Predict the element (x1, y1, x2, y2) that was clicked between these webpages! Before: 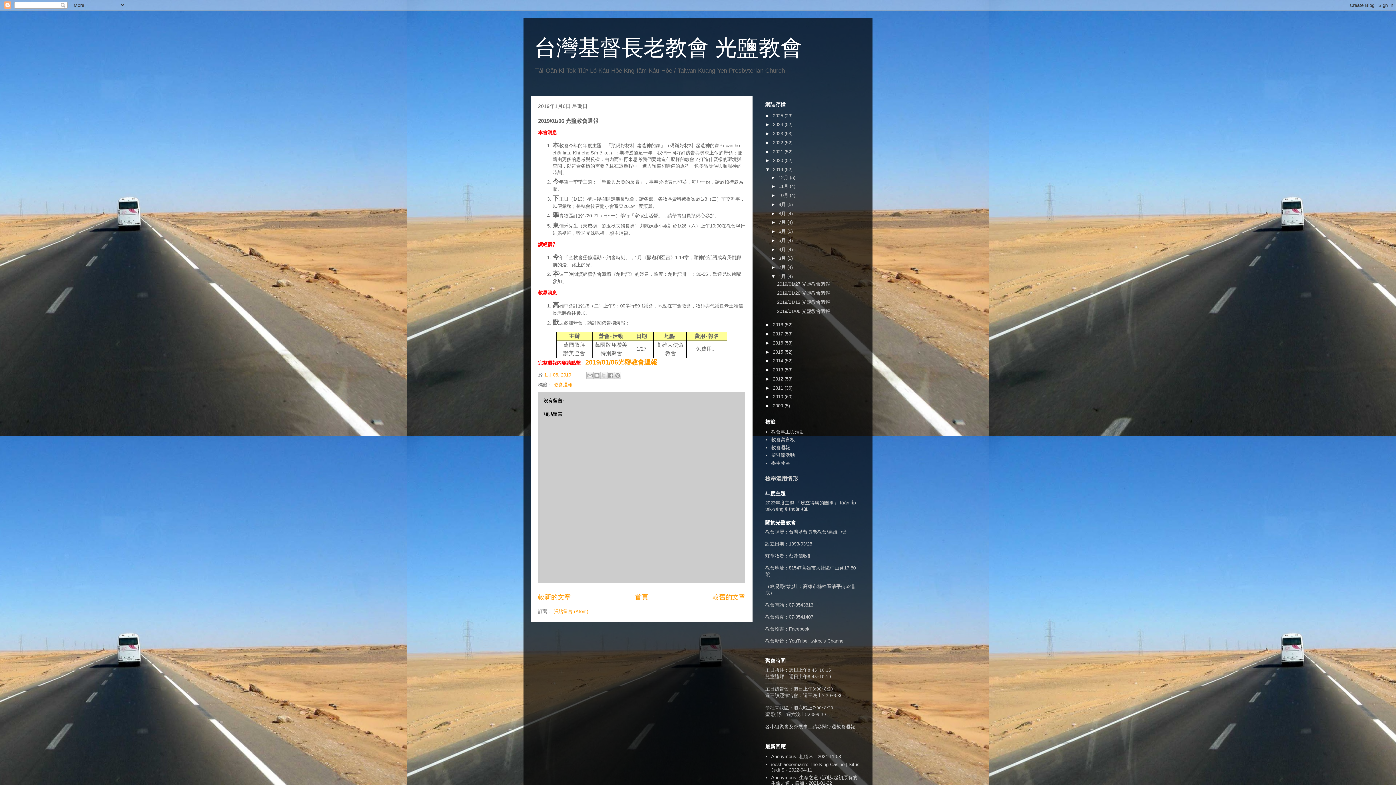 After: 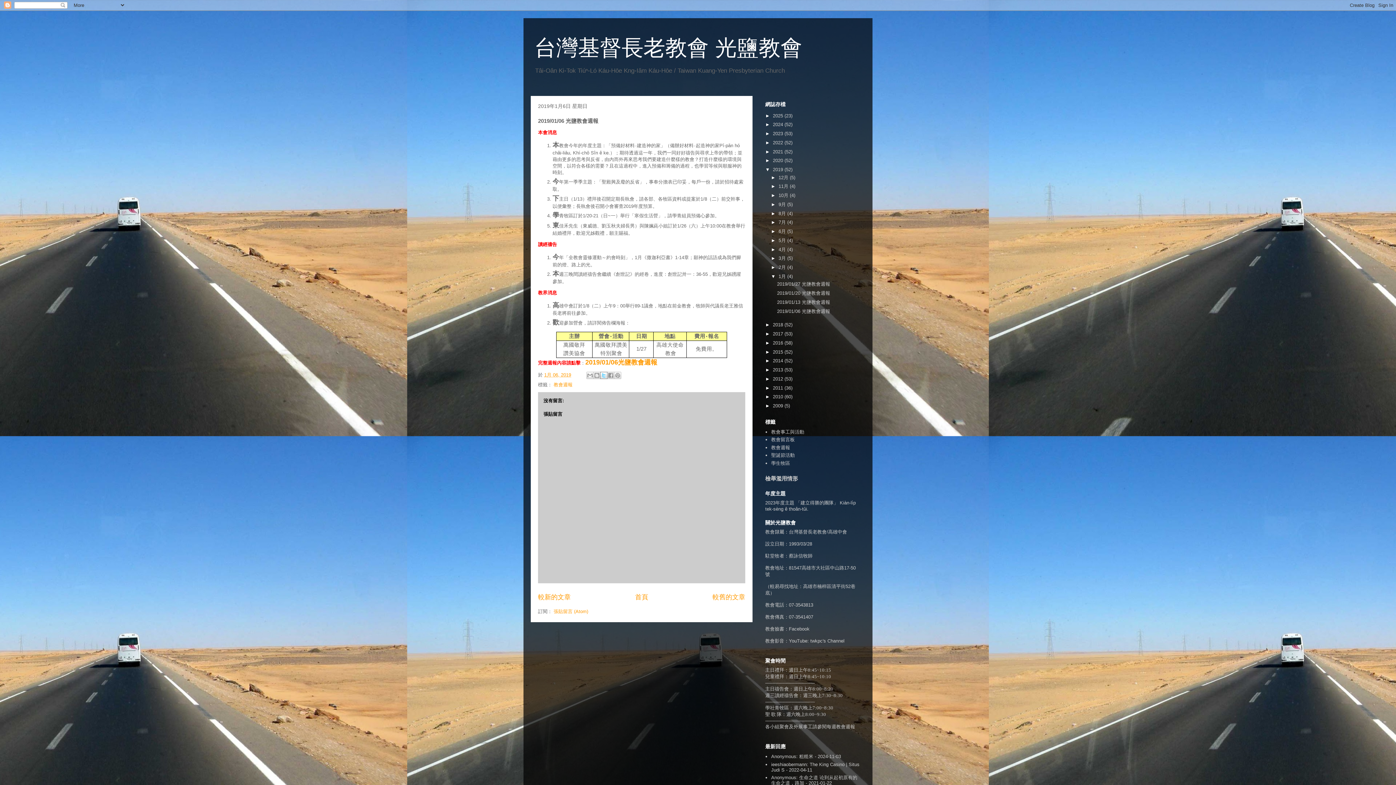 Action: label: 分享至 X bbox: (600, 371, 607, 379)